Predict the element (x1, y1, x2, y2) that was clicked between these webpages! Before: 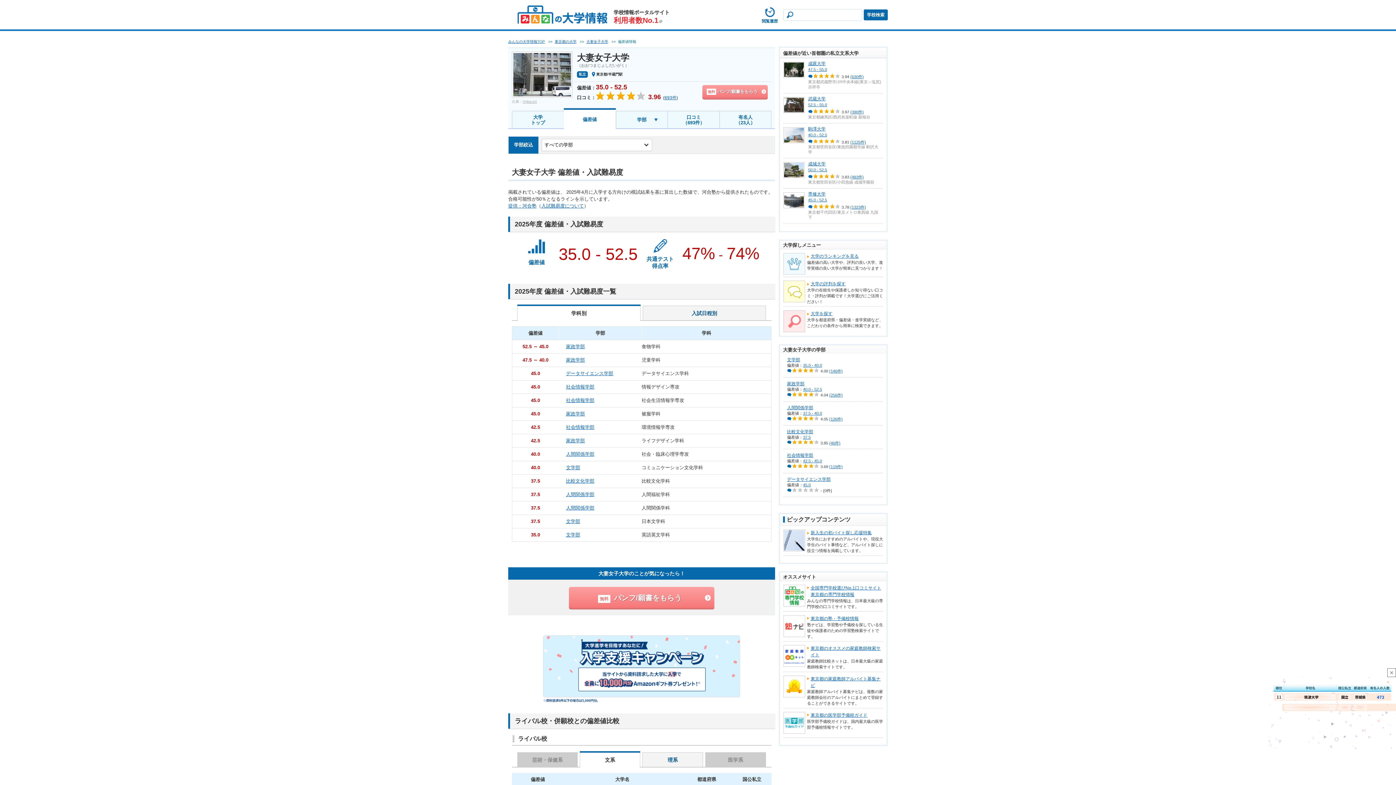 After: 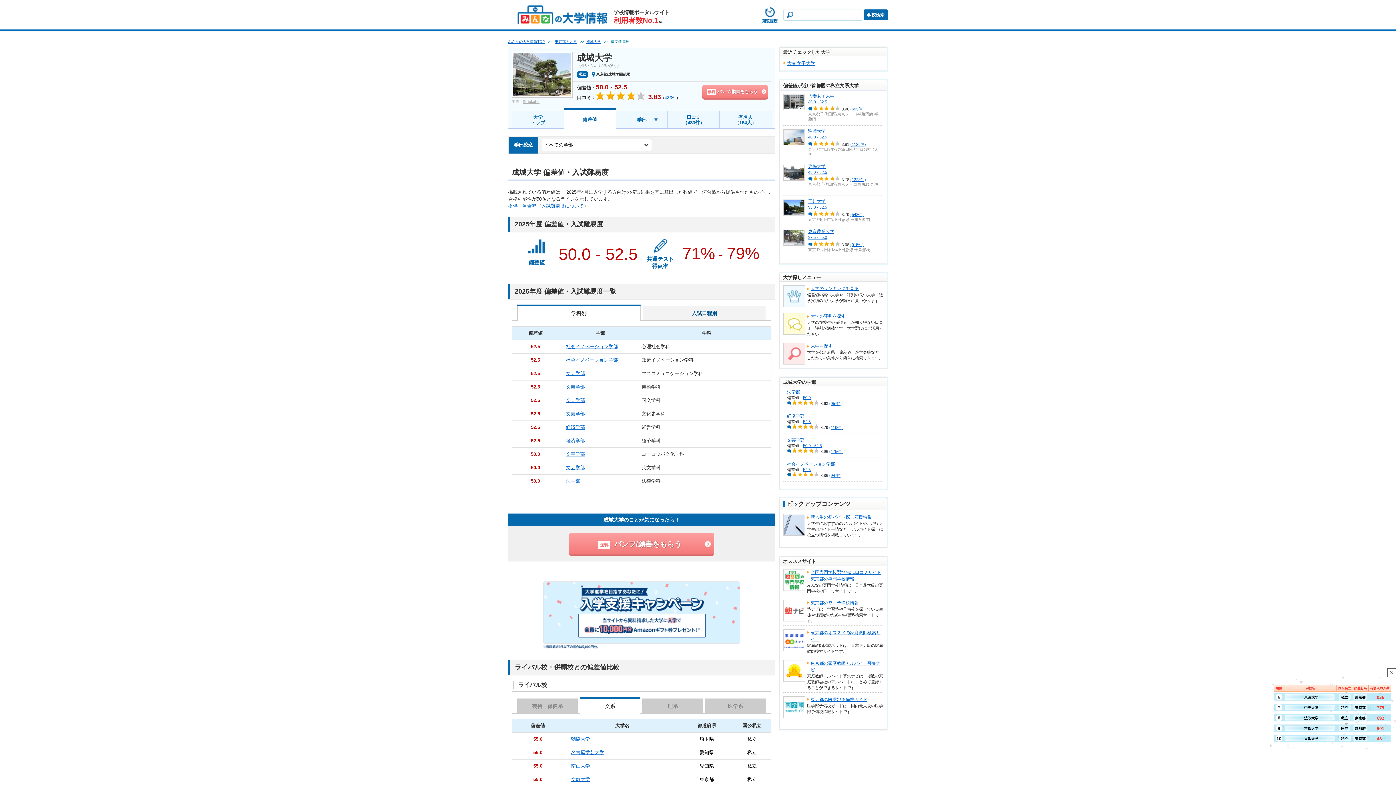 Action: bbox: (808, 167, 827, 172) label: 50.0 - 52.5